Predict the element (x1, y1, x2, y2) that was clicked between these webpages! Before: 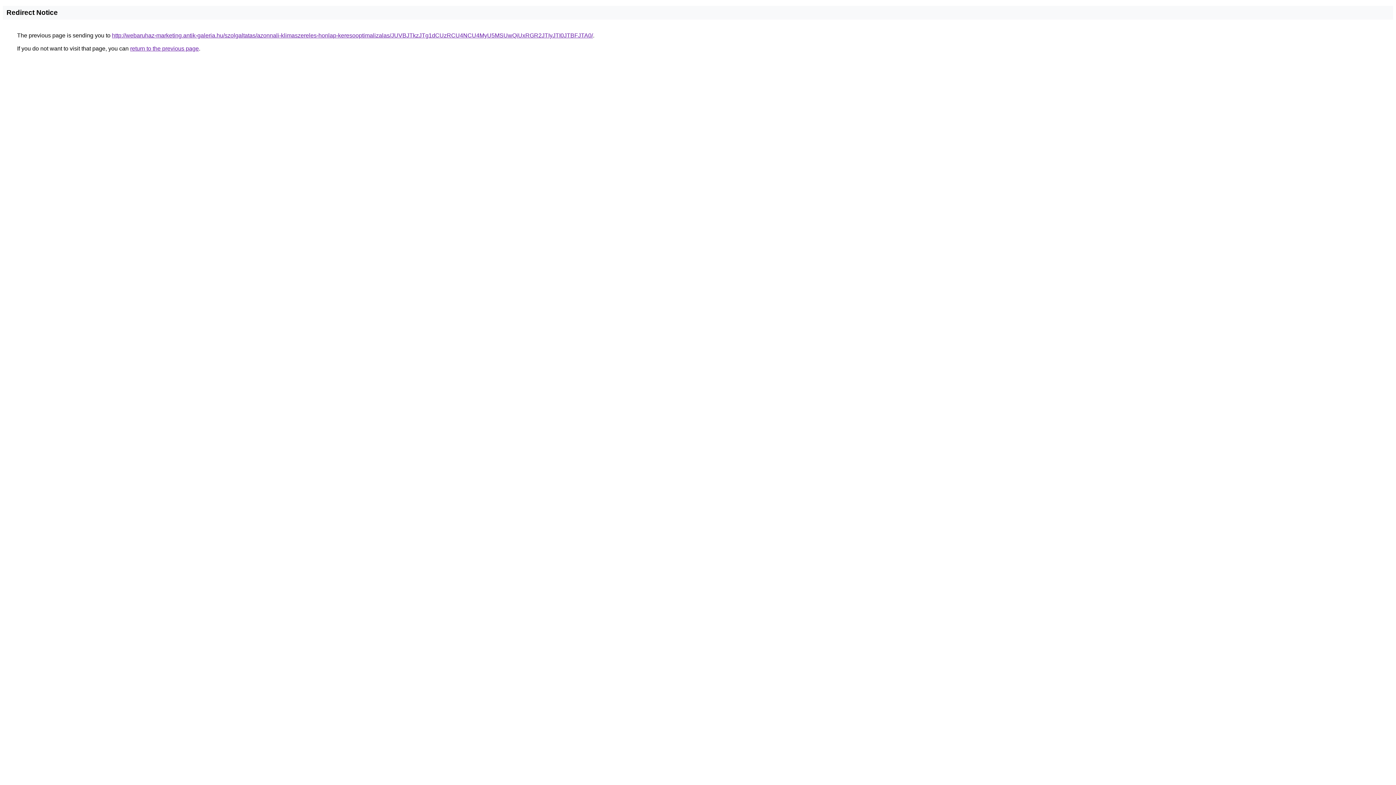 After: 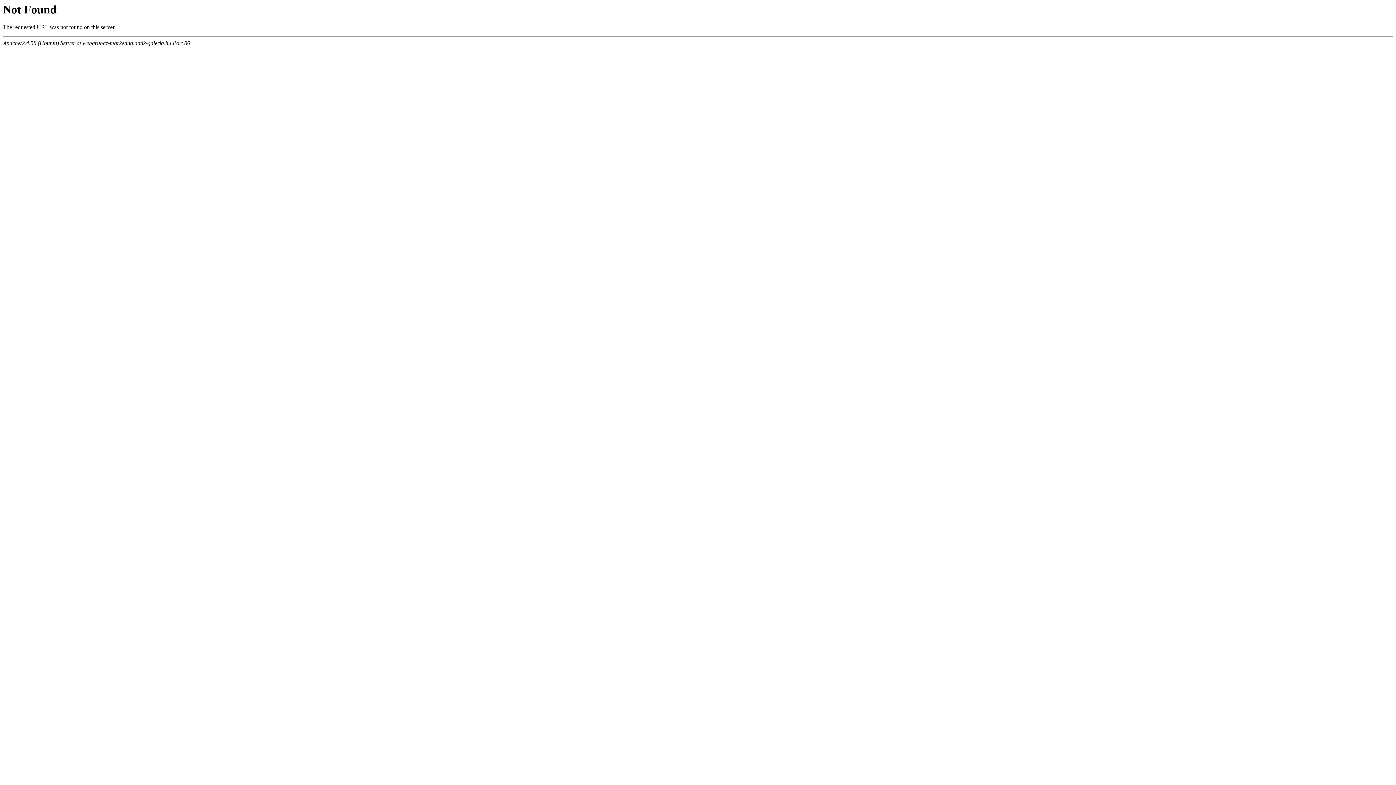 Action: label: http://webaruhaz-marketing.antik-galeria.hu/szolgaltatas/azonnali-klimaszereles-honlap-keresooptimalizalas/JUVBJTkzJTg1dCUzRCU4NCU4MyU5MSUwQiUxRGR2JTIyJTI0JTBFJTA0/ bbox: (112, 32, 593, 38)